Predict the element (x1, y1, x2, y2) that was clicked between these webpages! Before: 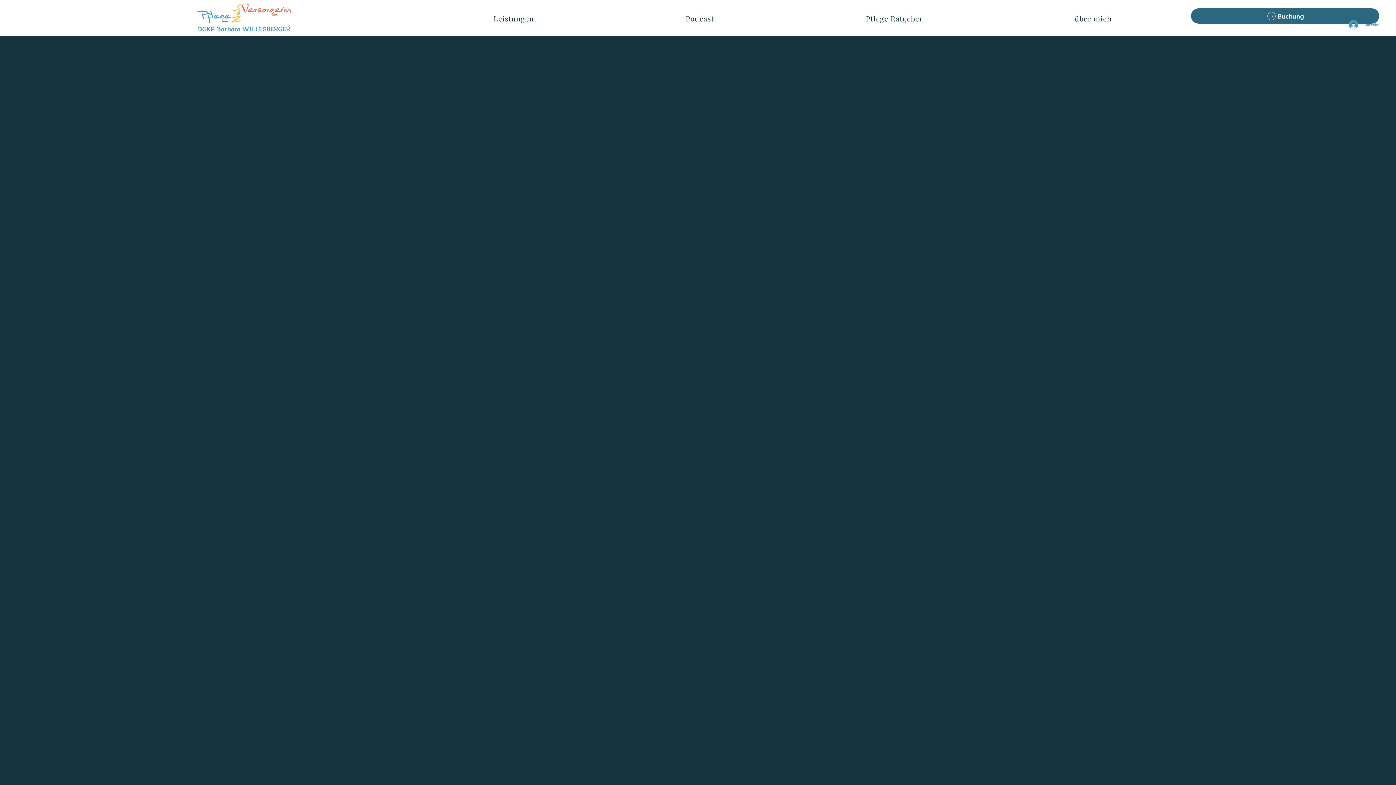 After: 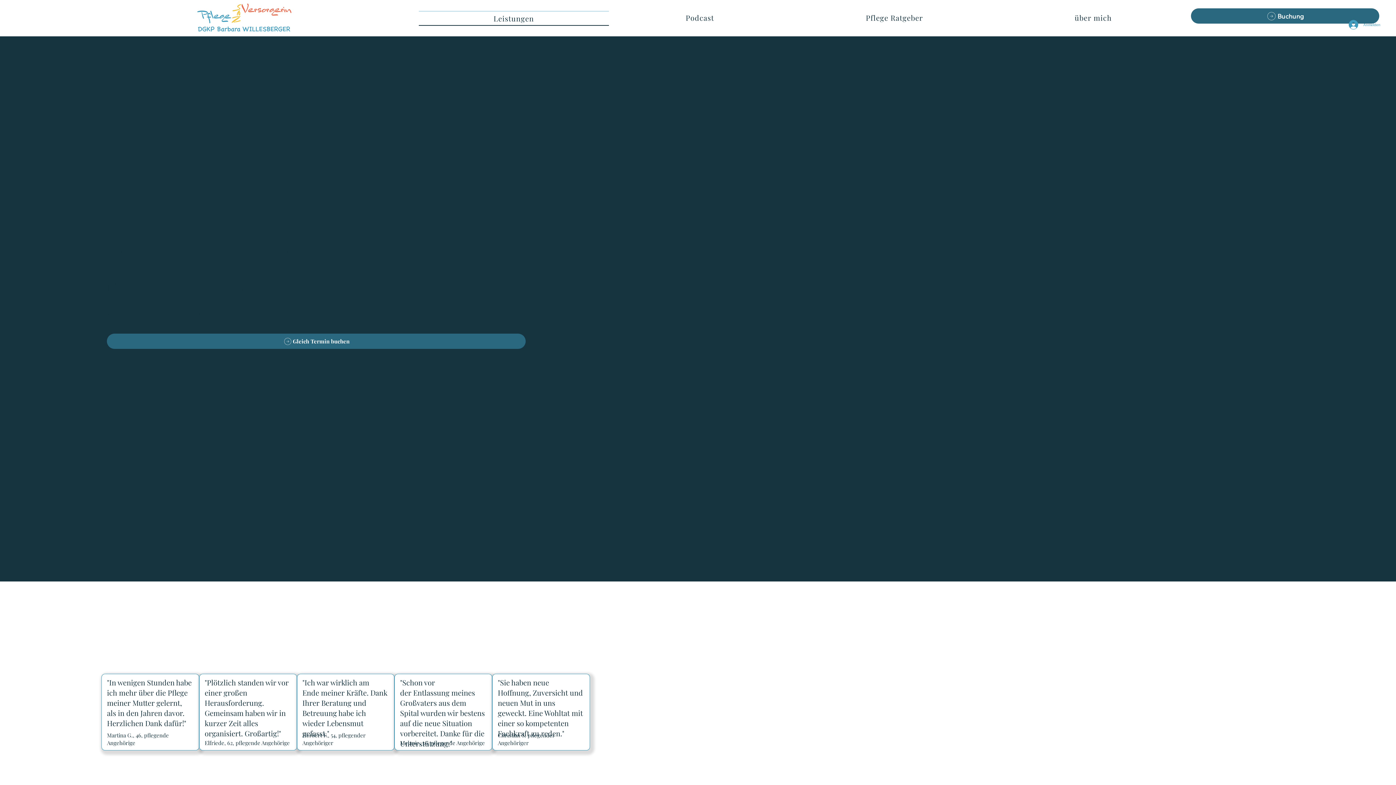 Action: bbox: (418, 11, 608, 24) label: Leistungen